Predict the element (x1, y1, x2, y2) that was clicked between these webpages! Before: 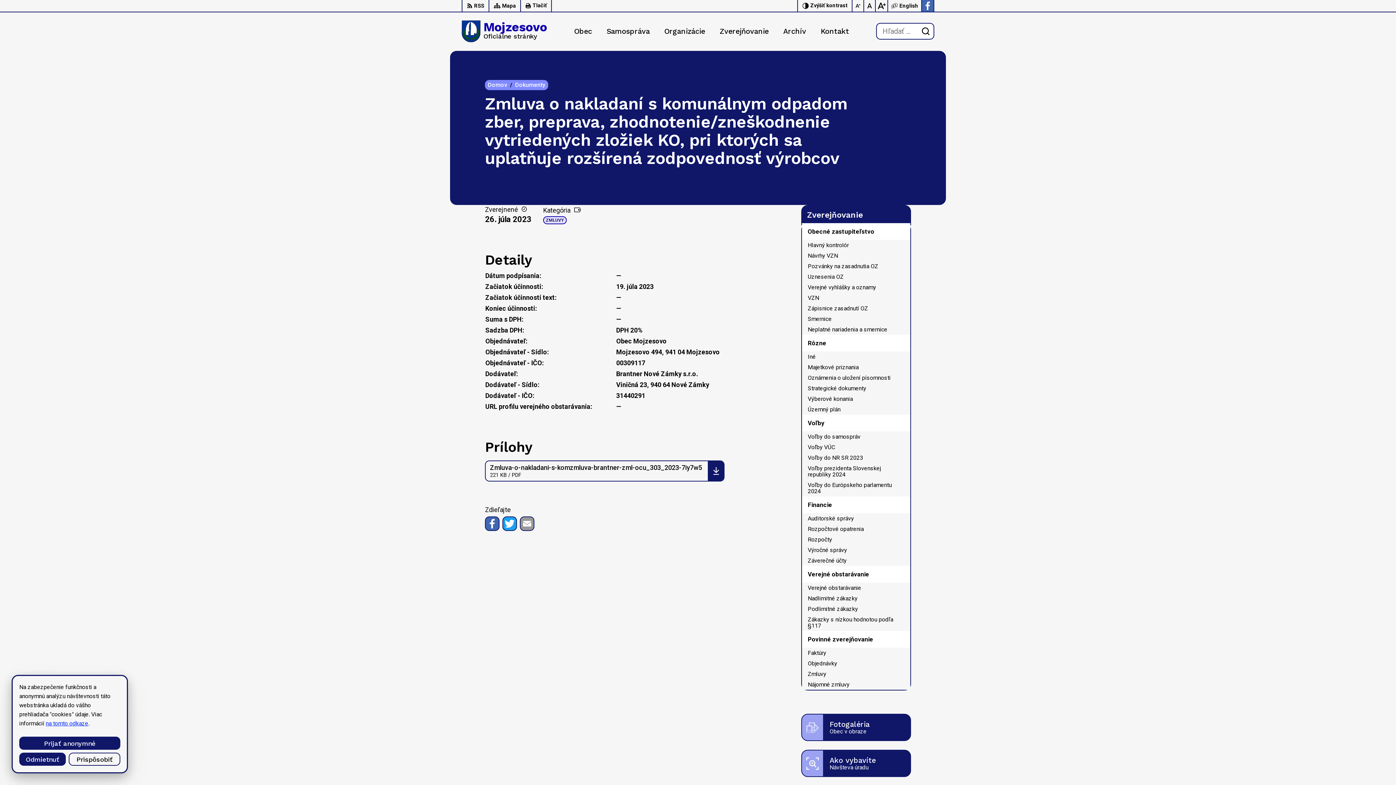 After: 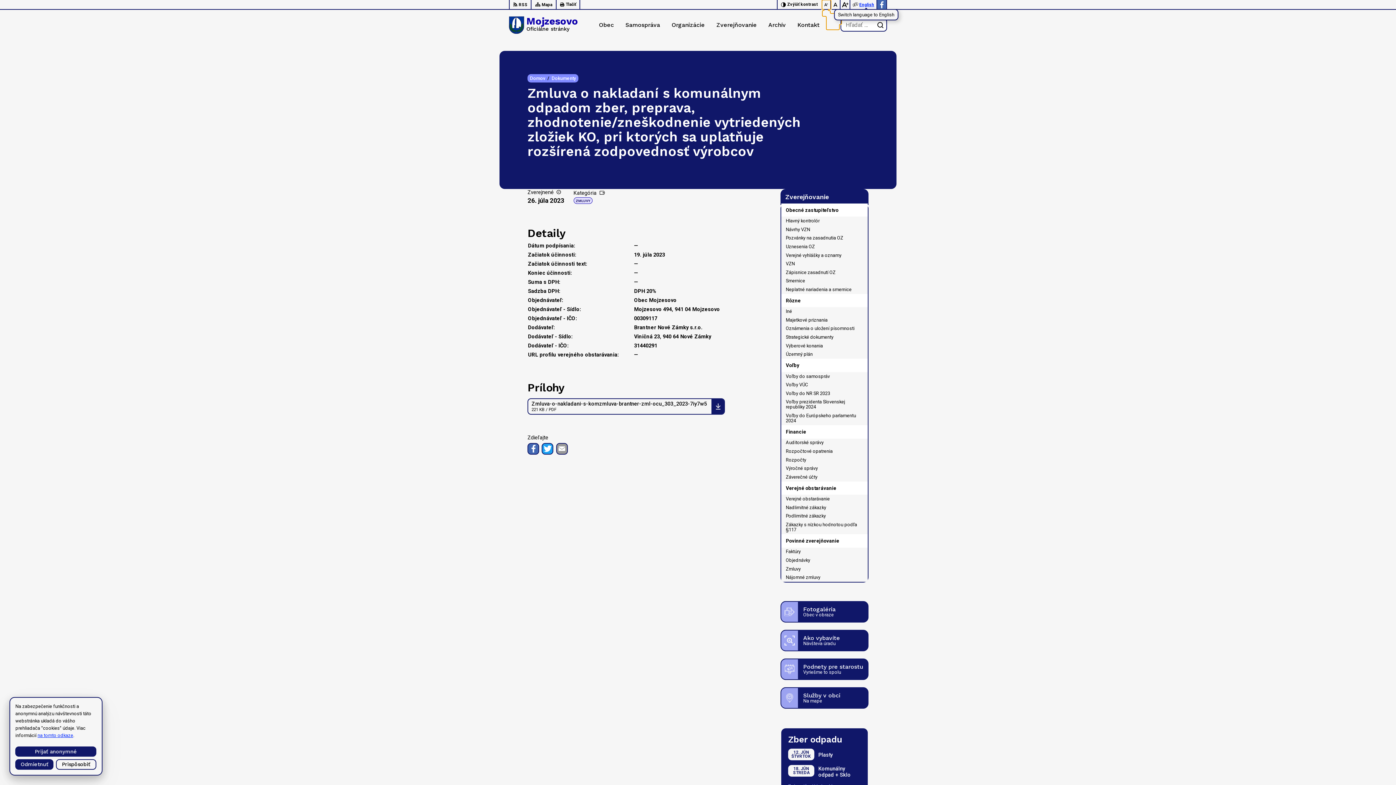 Action: bbox: (852, 0, 864, 11) label: Zmenšiť veľkosť písma